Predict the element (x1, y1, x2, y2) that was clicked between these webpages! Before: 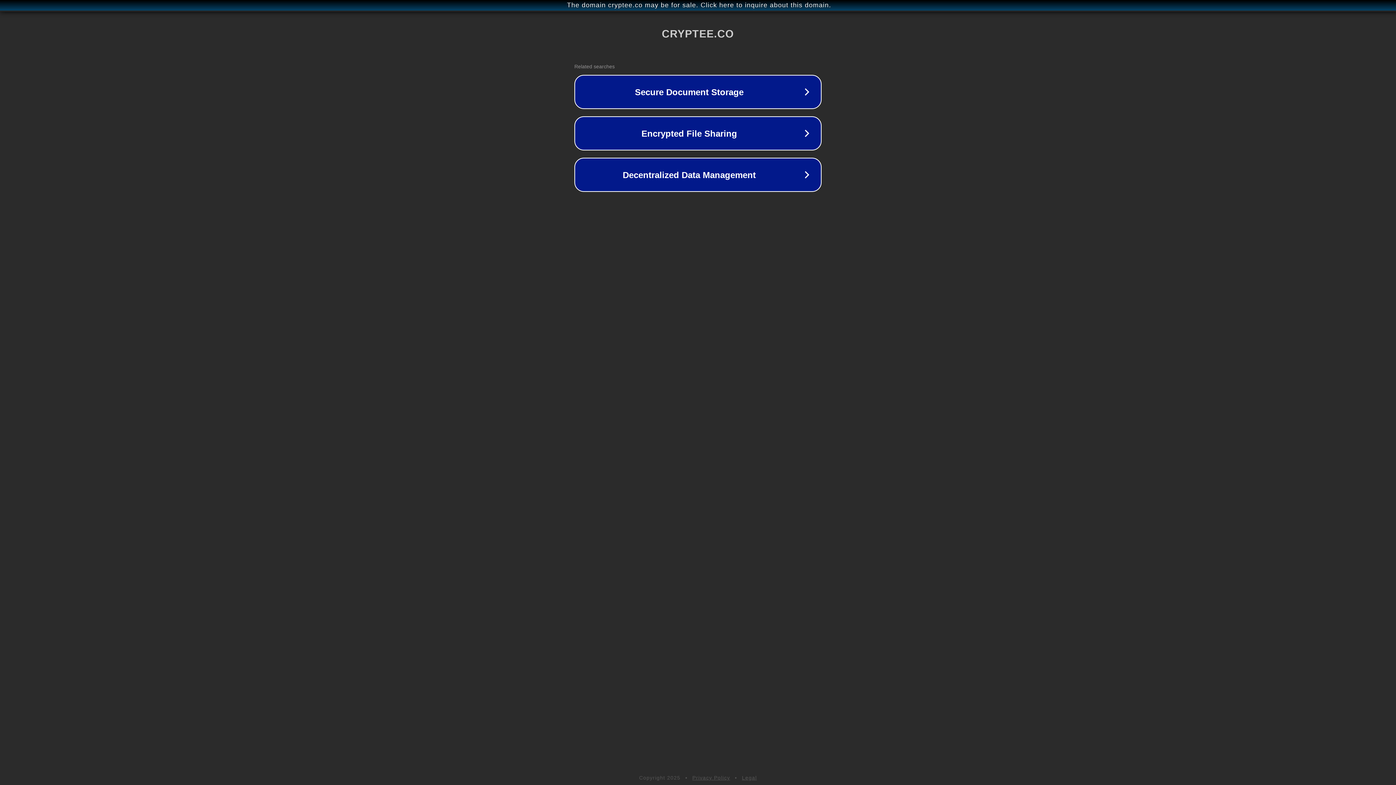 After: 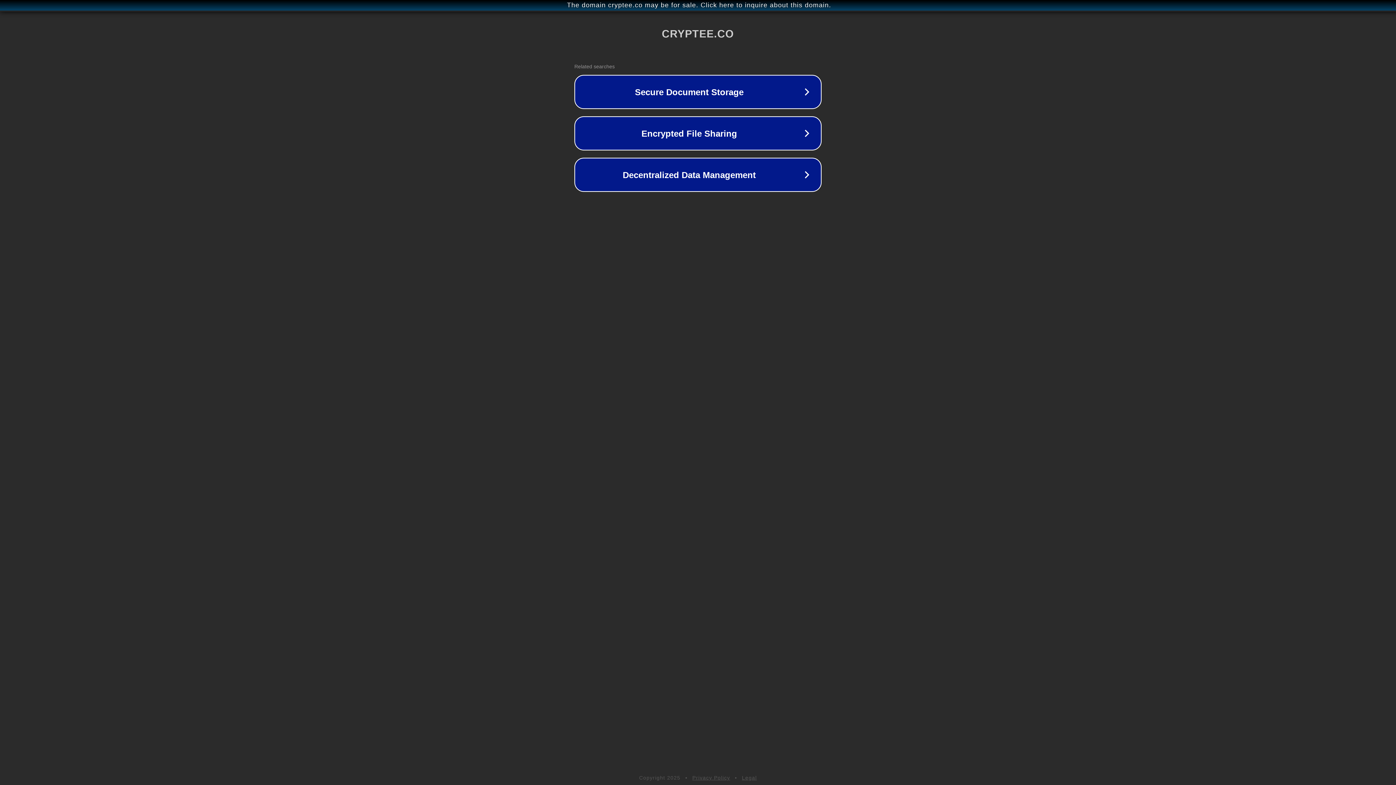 Action: bbox: (692, 775, 730, 781) label: Privacy Policy